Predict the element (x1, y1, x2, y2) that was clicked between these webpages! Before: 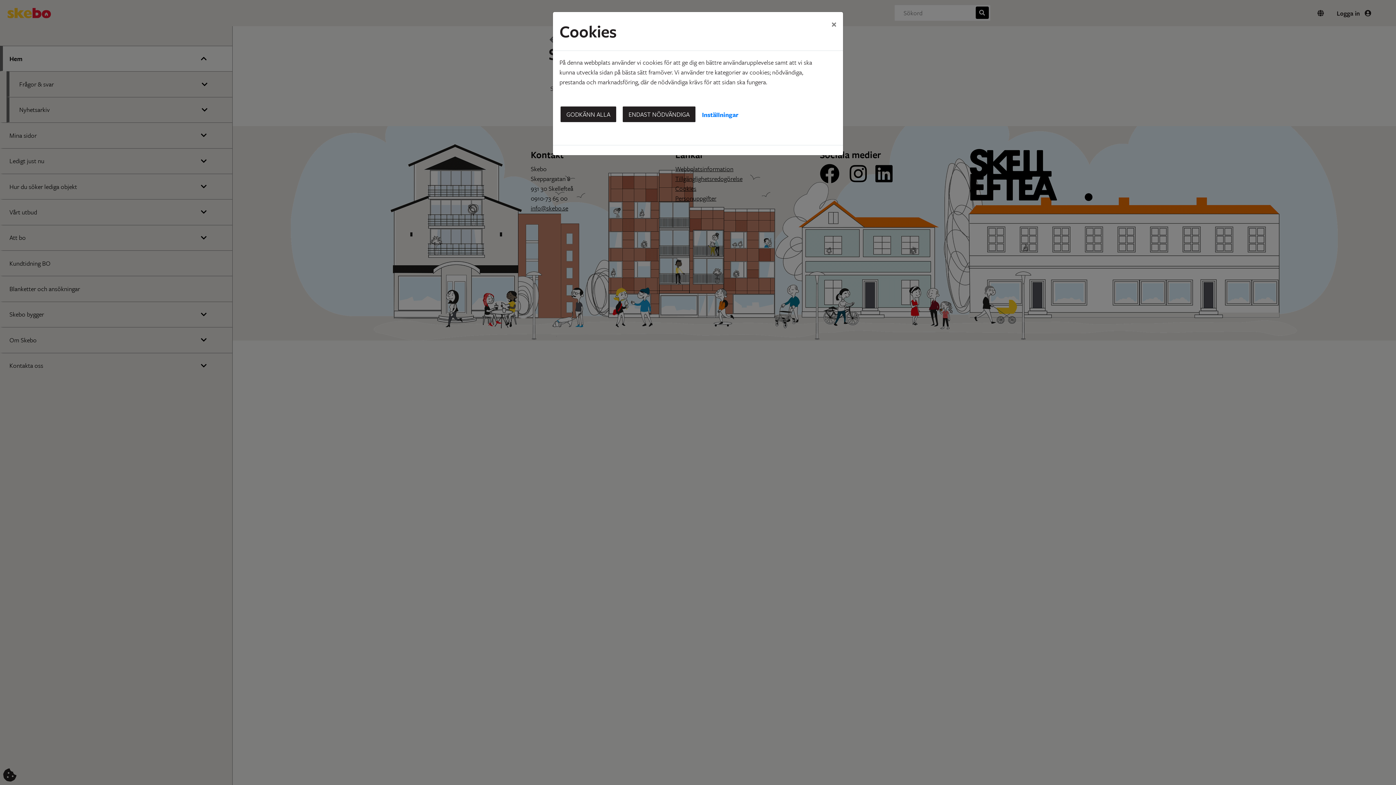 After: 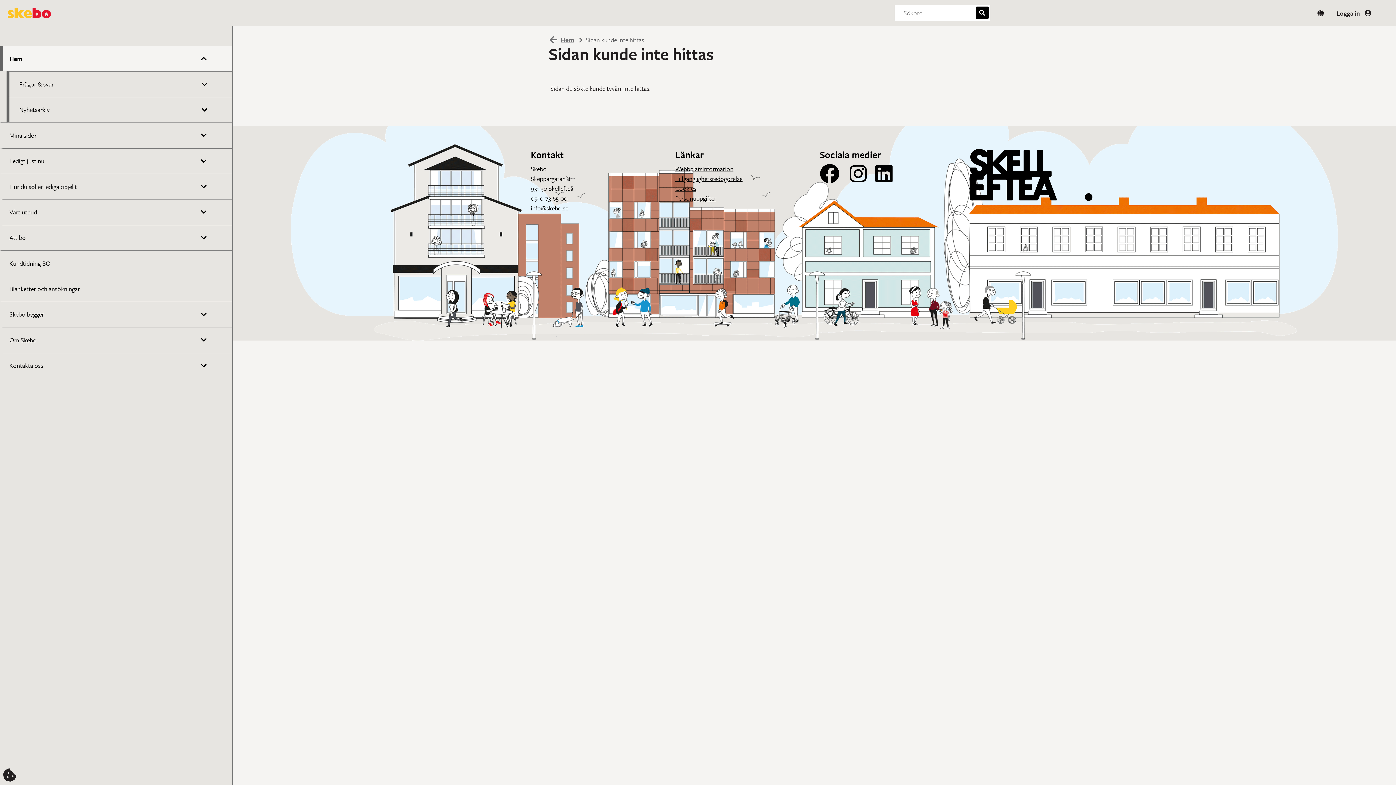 Action: label: GODKÄNN ALLA bbox: (560, 106, 616, 122)